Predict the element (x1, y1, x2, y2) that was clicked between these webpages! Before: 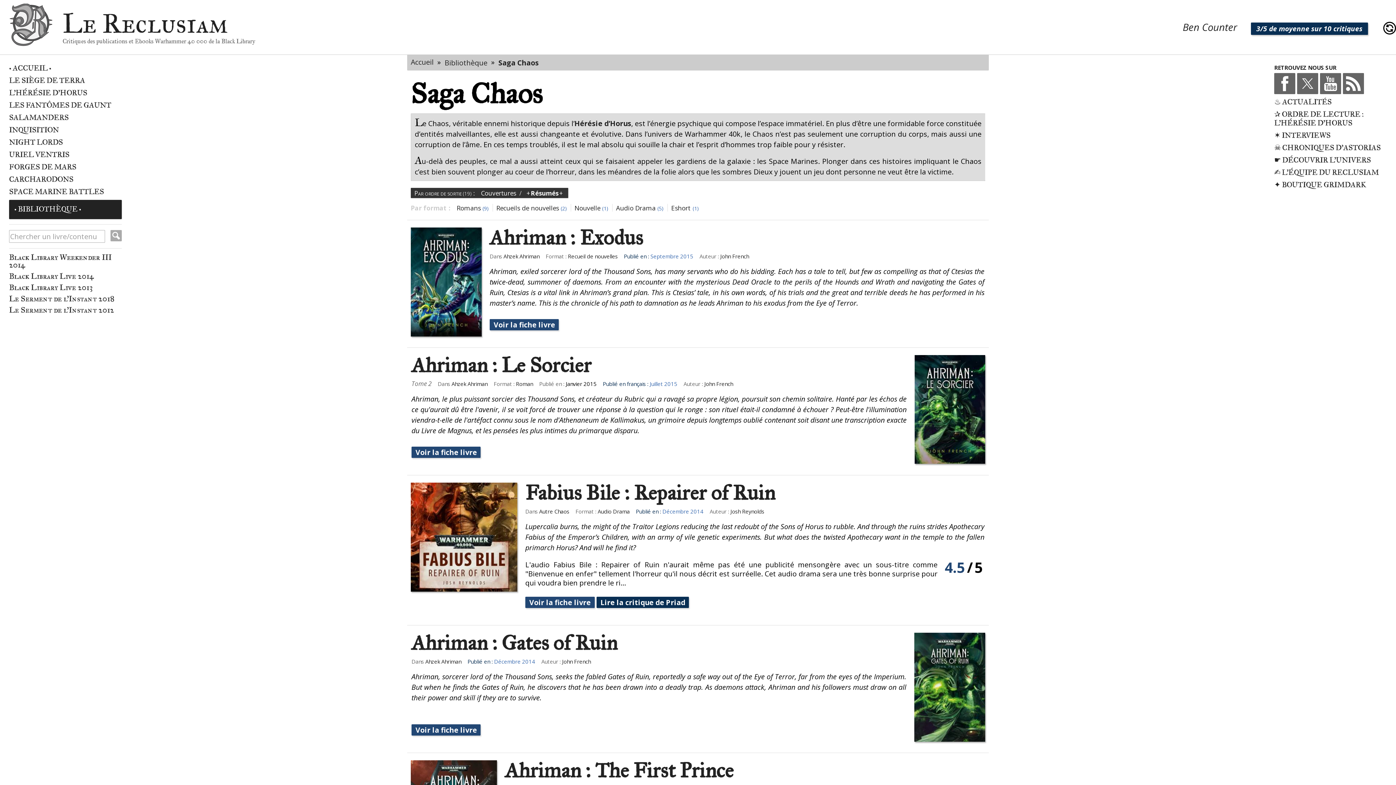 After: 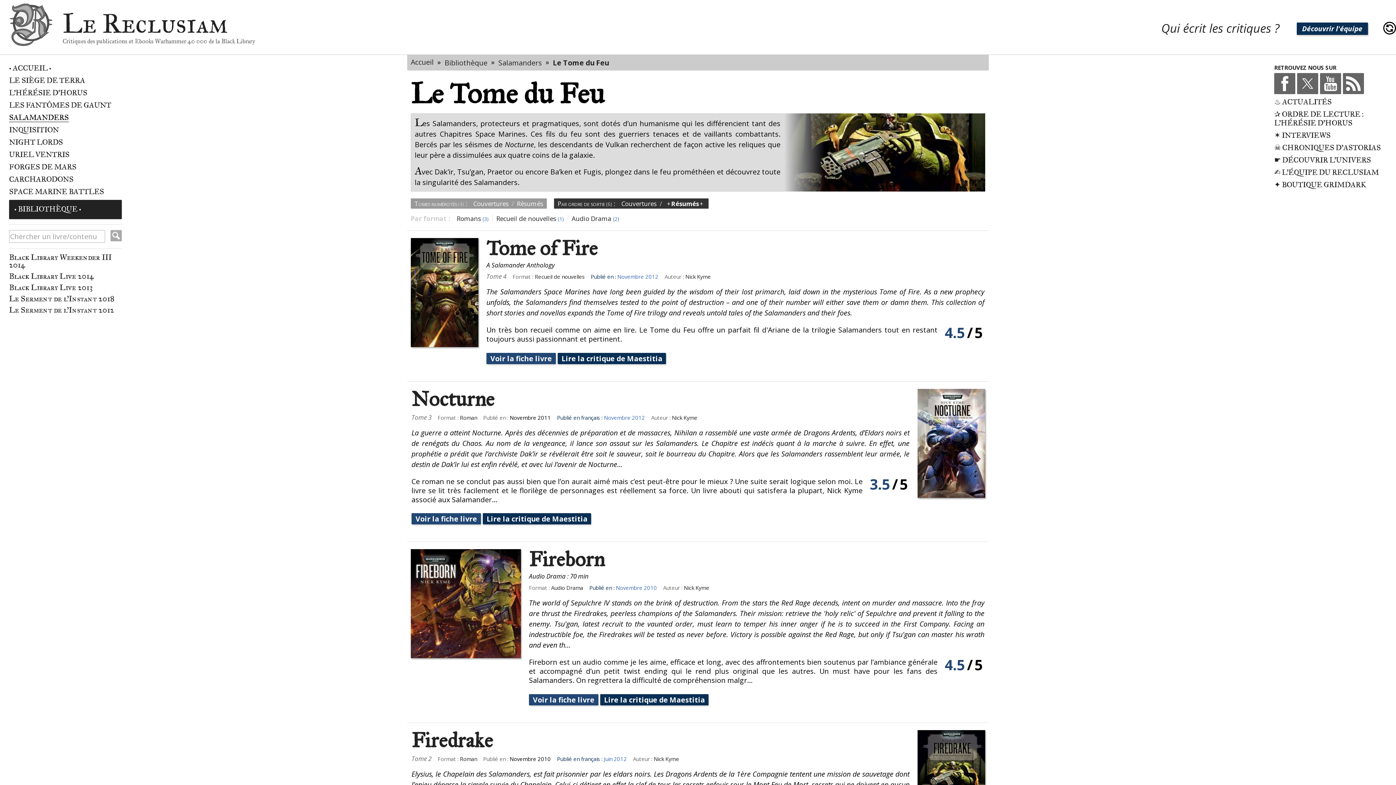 Action: label: SALAMANDERS bbox: (9, 113, 68, 122)